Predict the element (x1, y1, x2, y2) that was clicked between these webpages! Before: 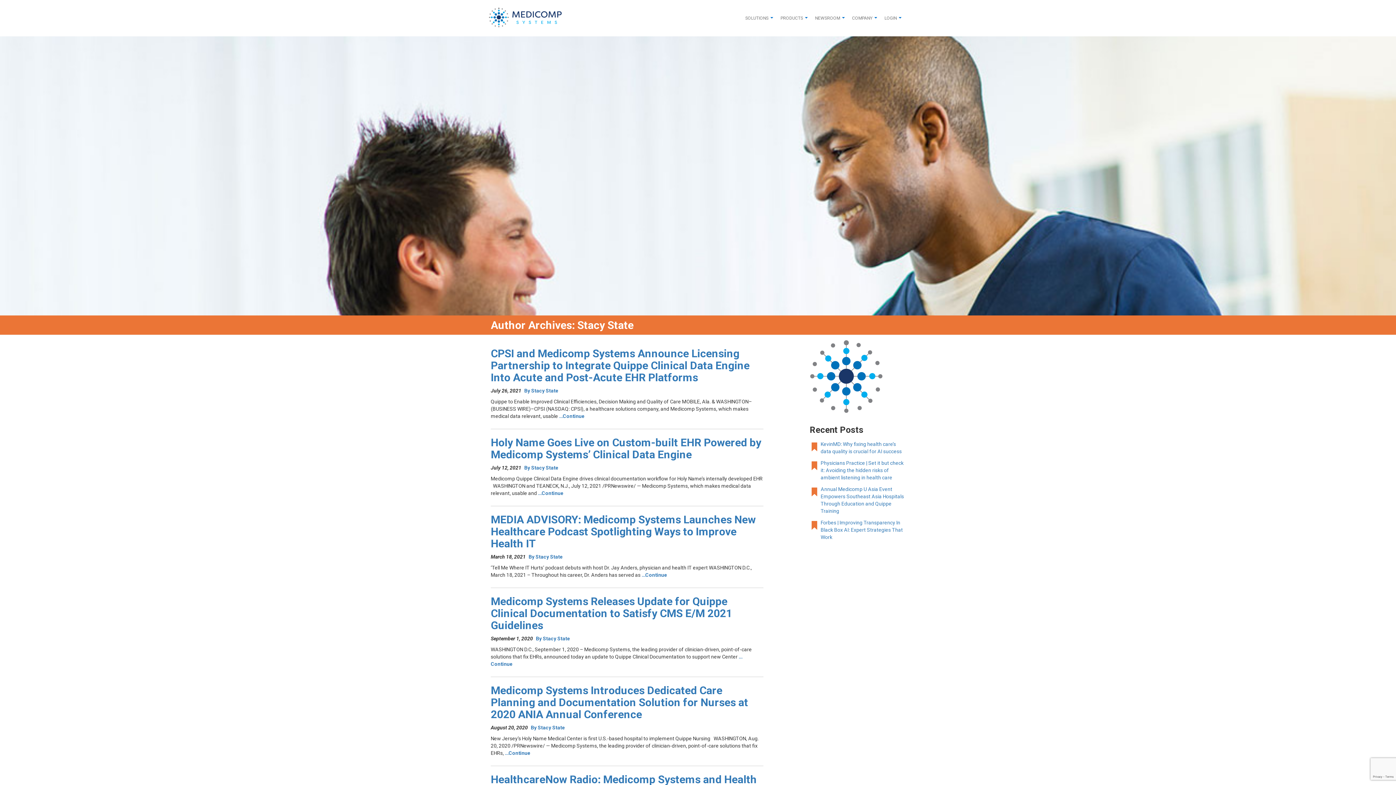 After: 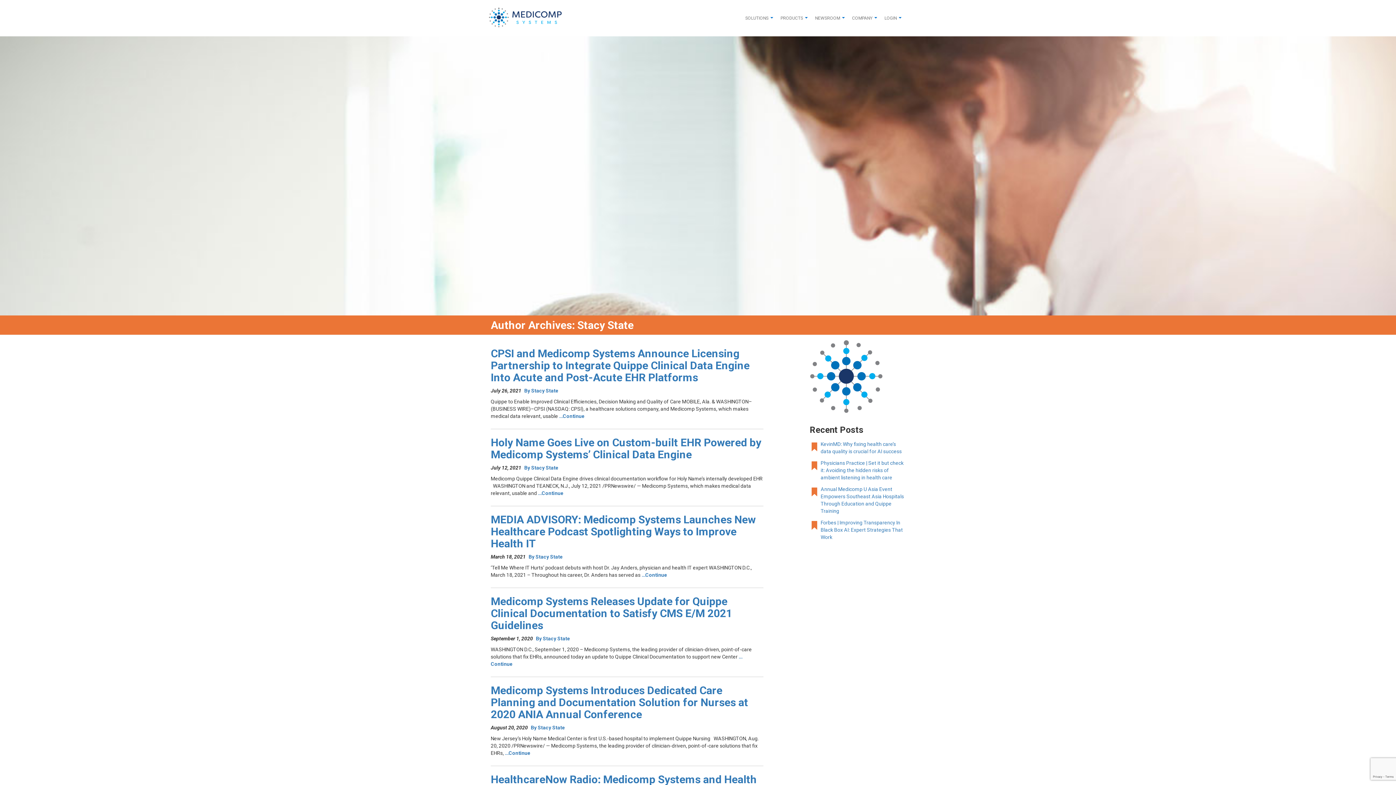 Action: bbox: (535, 554, 562, 560) label: Stacy State